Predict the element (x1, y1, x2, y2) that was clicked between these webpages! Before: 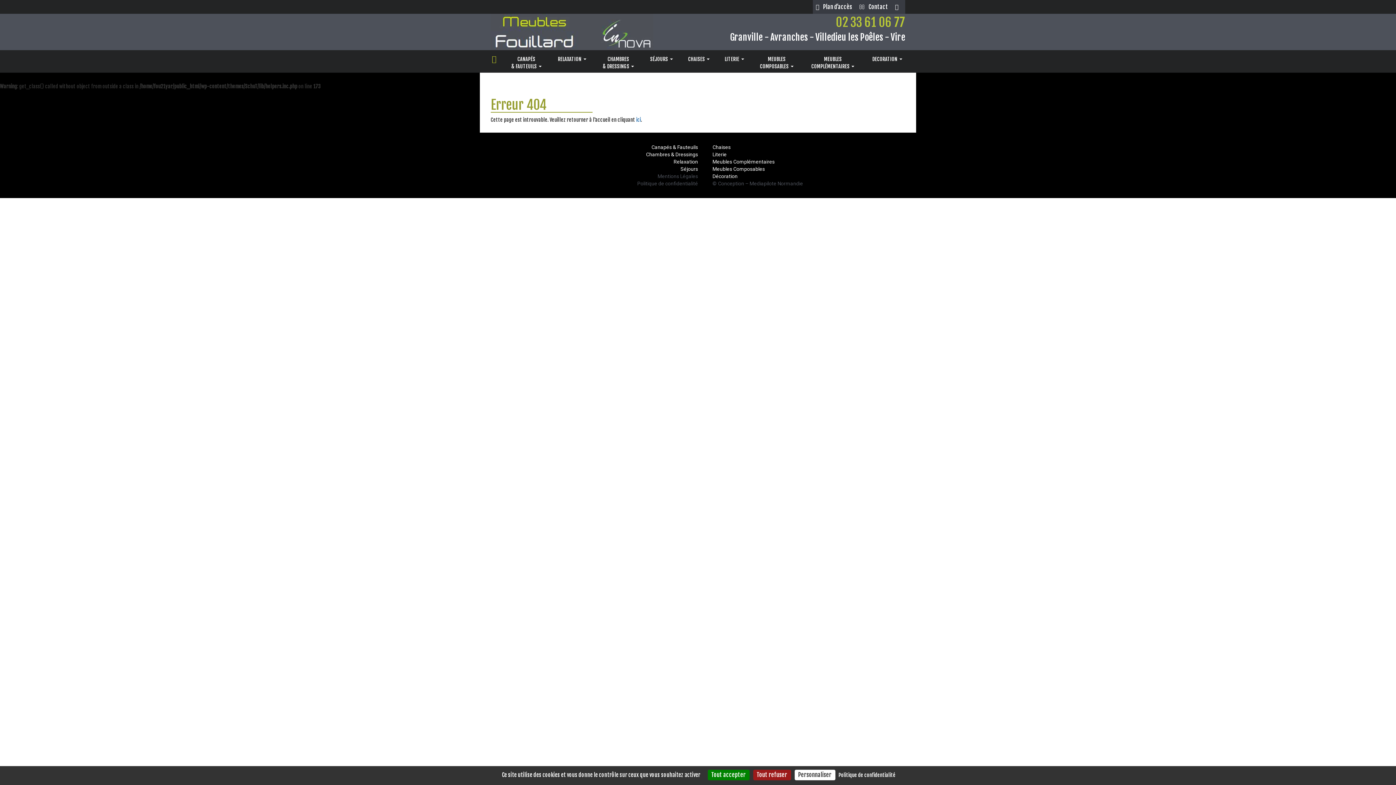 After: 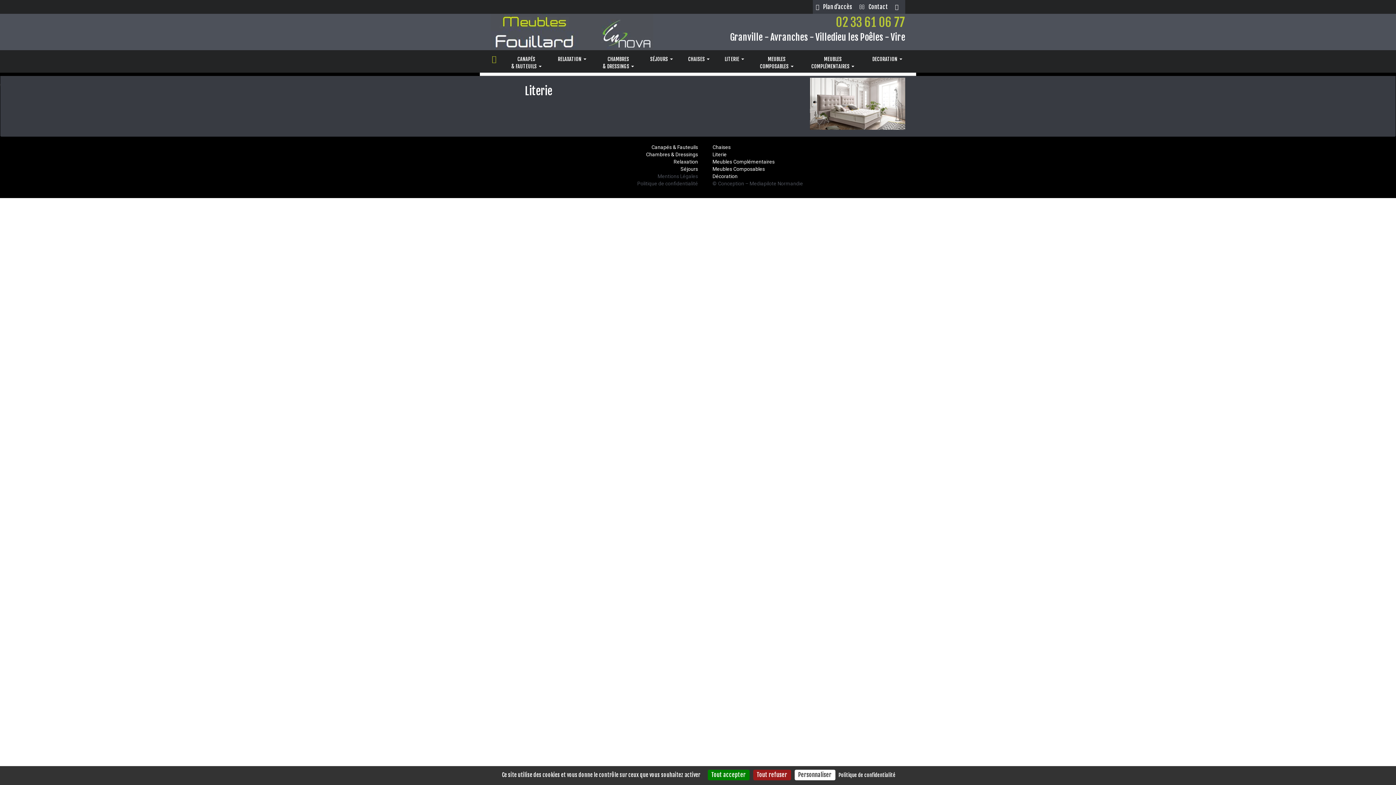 Action: bbox: (717, 50, 751, 75) label: LITERIE 